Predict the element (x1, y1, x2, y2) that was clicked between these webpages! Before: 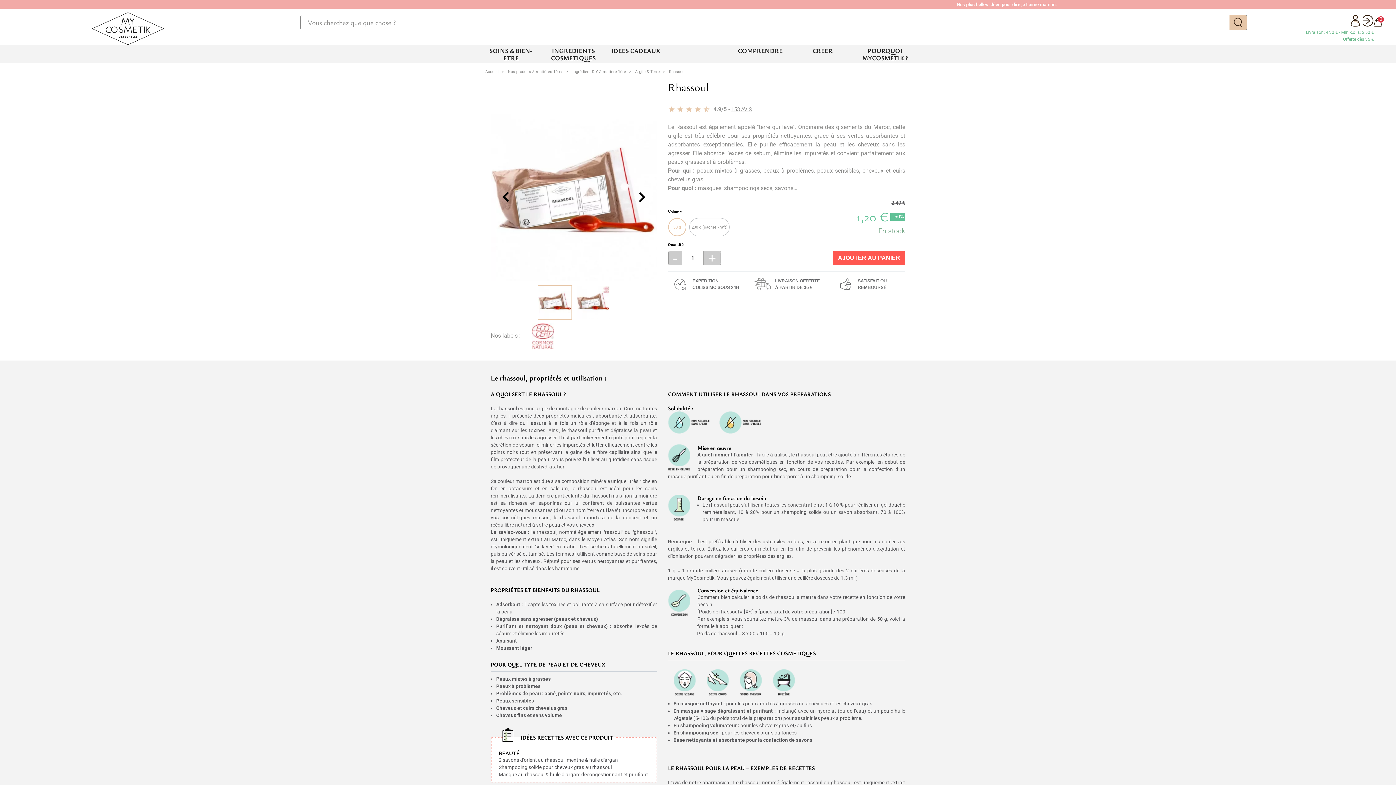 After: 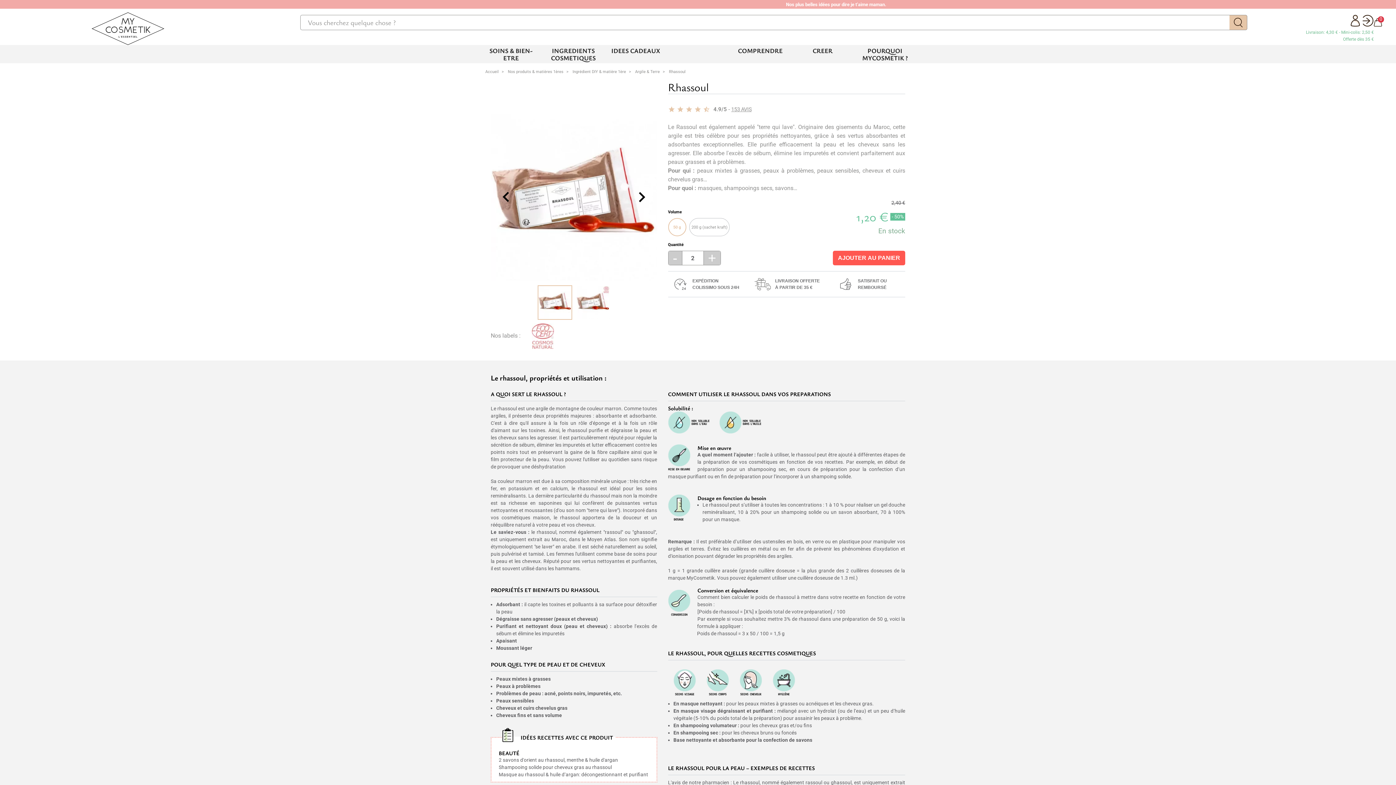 Action: bbox: (703, 251, 720, 265) label: +